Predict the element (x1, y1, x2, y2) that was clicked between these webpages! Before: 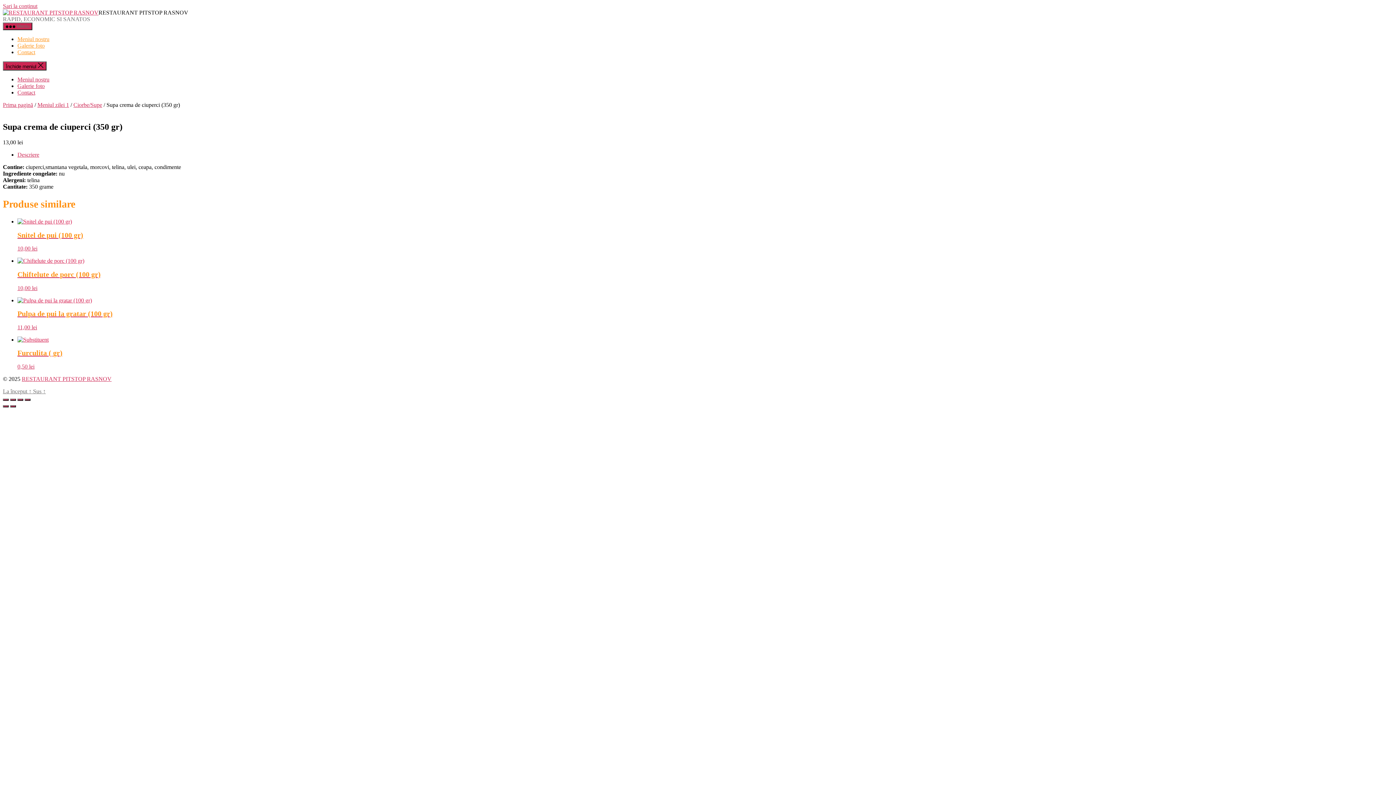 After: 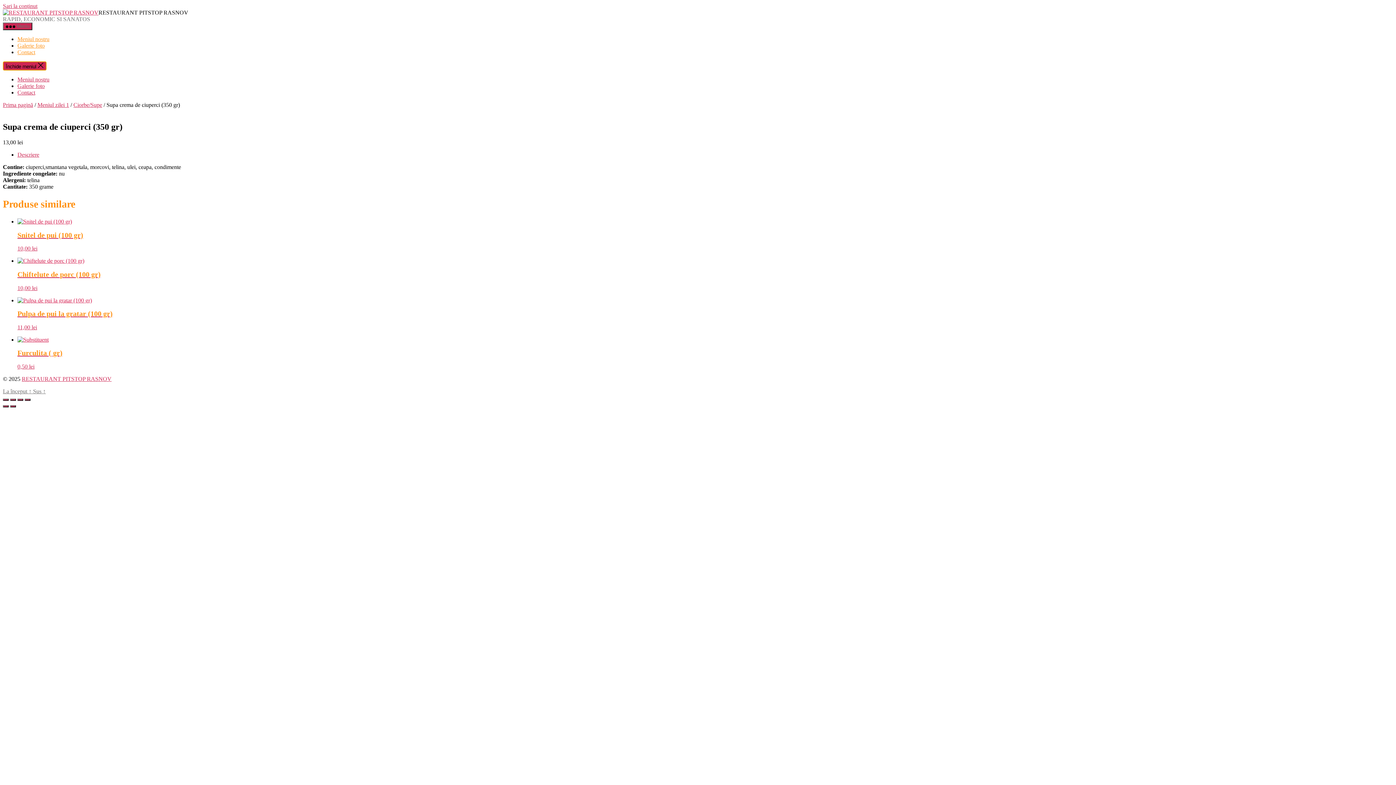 Action: label: Închide meniul  bbox: (2, 61, 46, 70)